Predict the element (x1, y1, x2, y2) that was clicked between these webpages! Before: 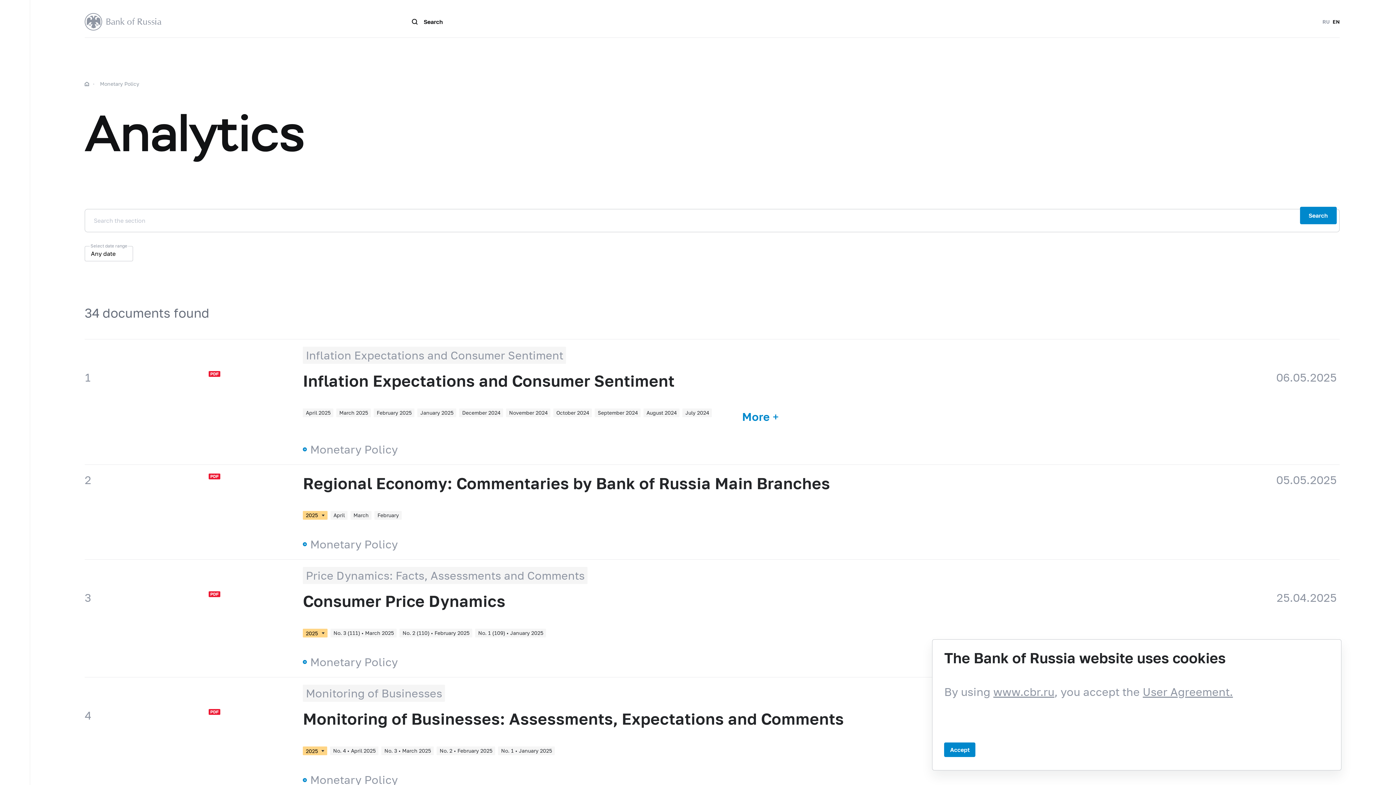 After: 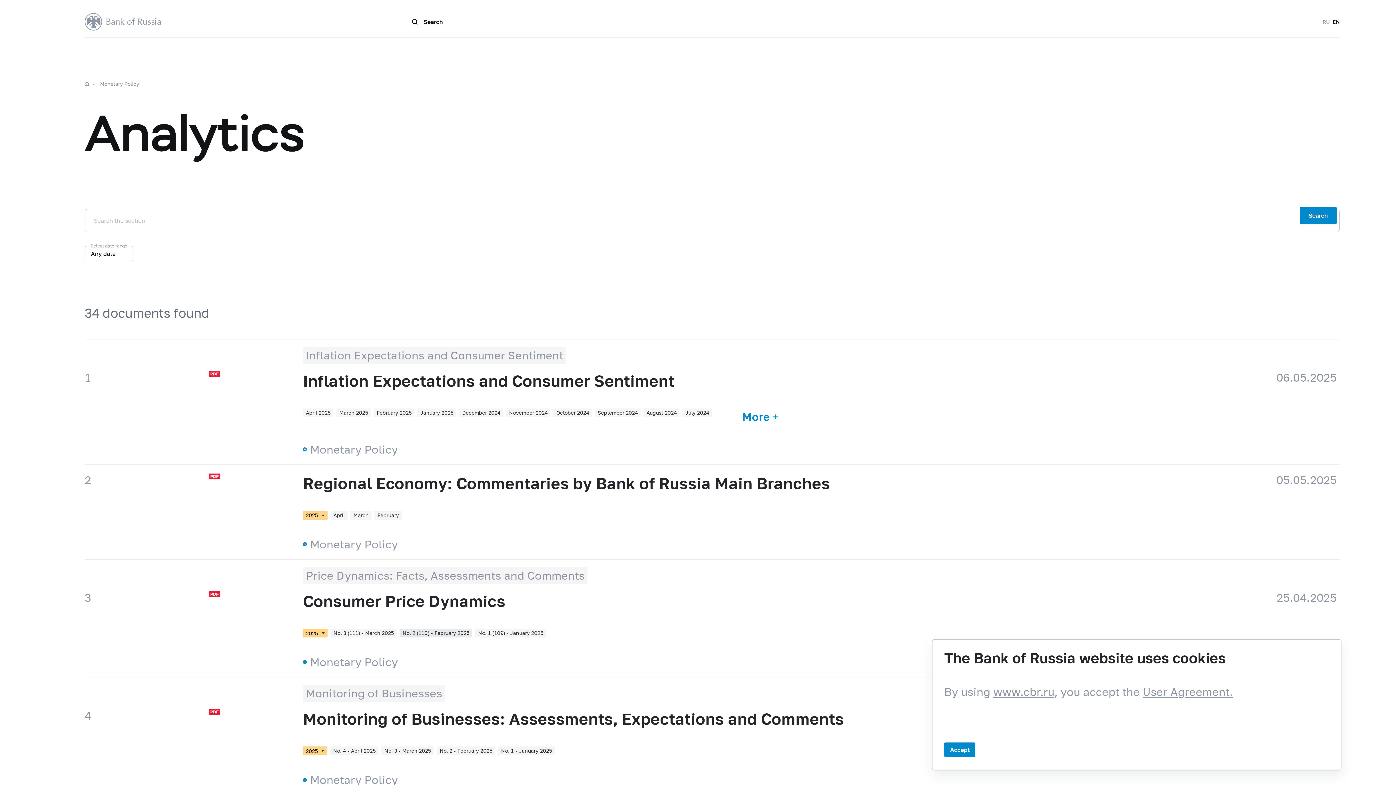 Action: bbox: (399, 629, 472, 637) label: No. 2 (110) • February 2025